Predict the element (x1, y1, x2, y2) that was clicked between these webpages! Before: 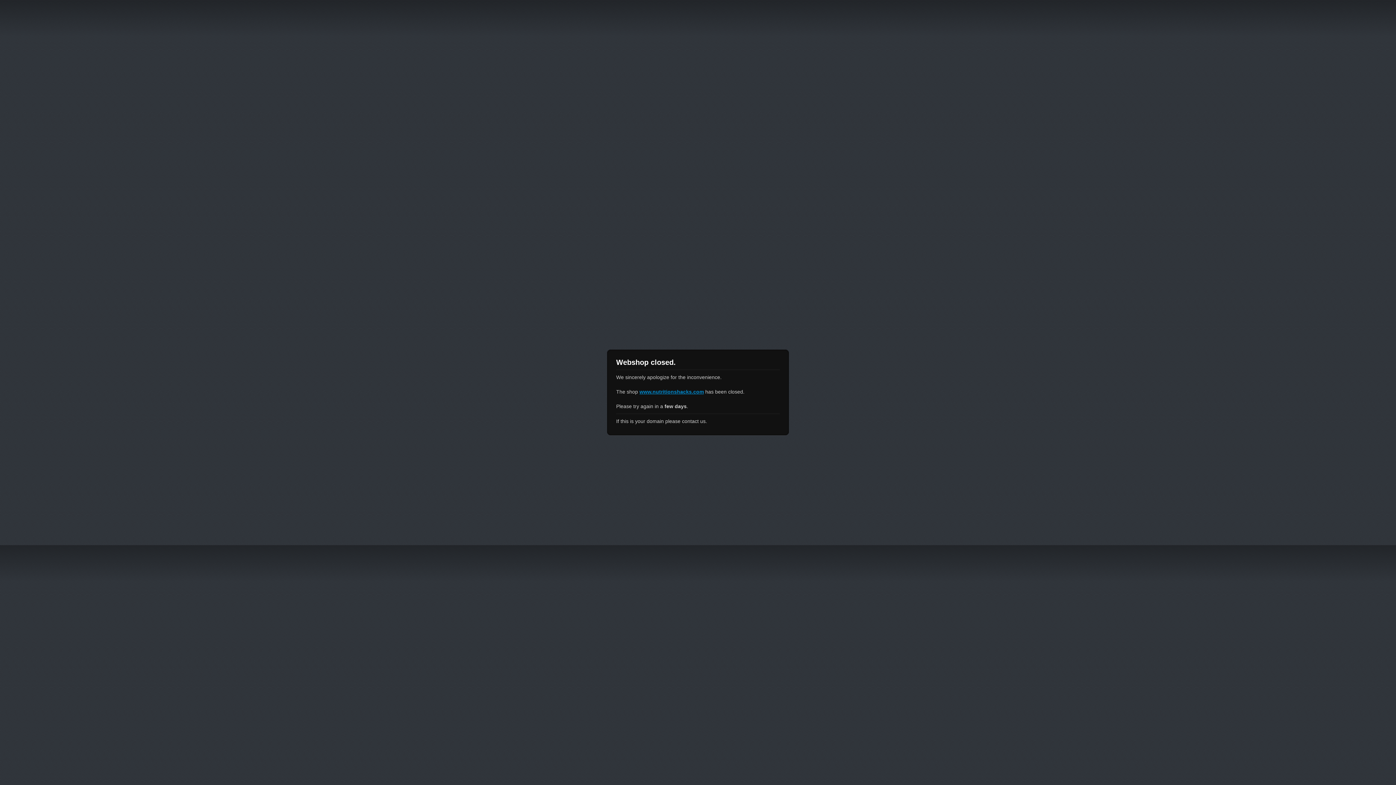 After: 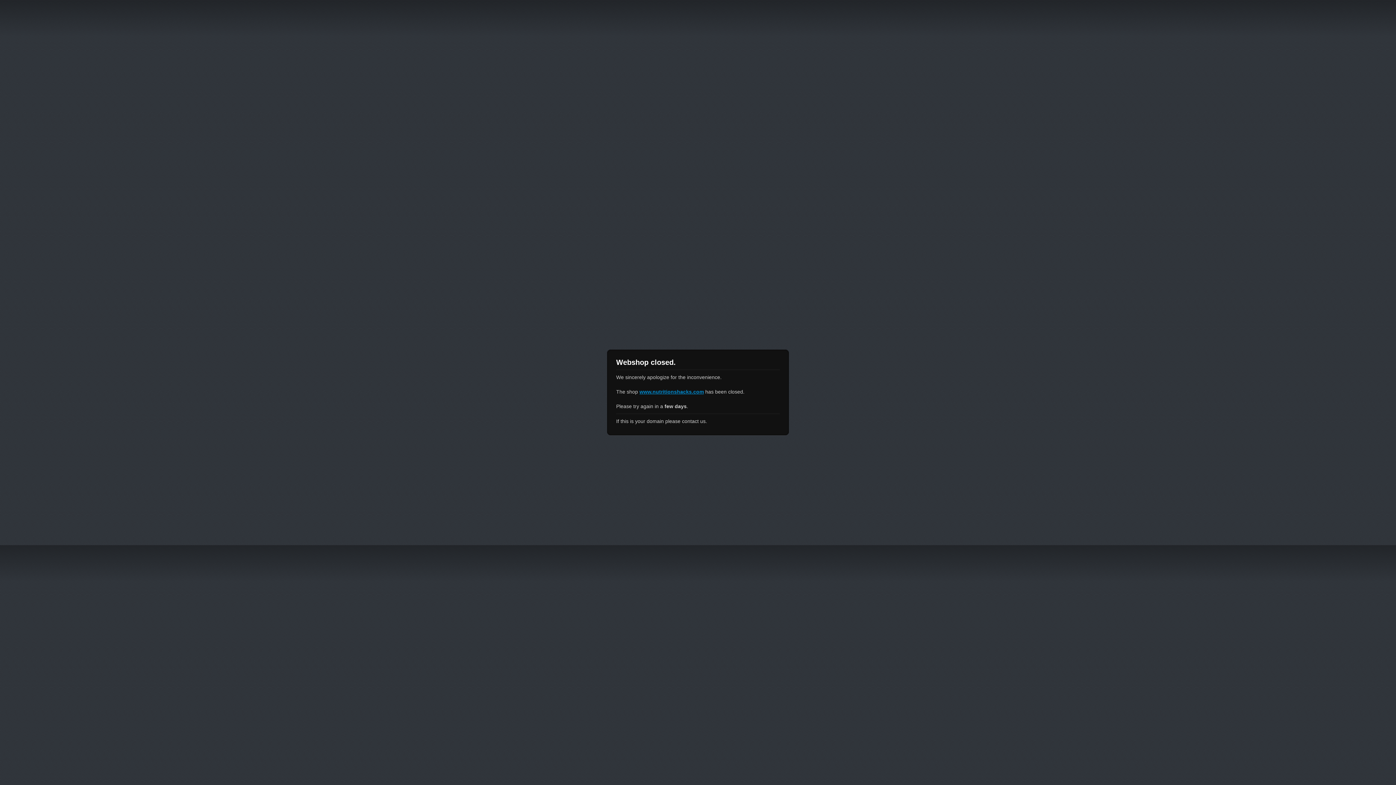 Action: bbox: (639, 389, 704, 394) label: www.nutritionshacks.com